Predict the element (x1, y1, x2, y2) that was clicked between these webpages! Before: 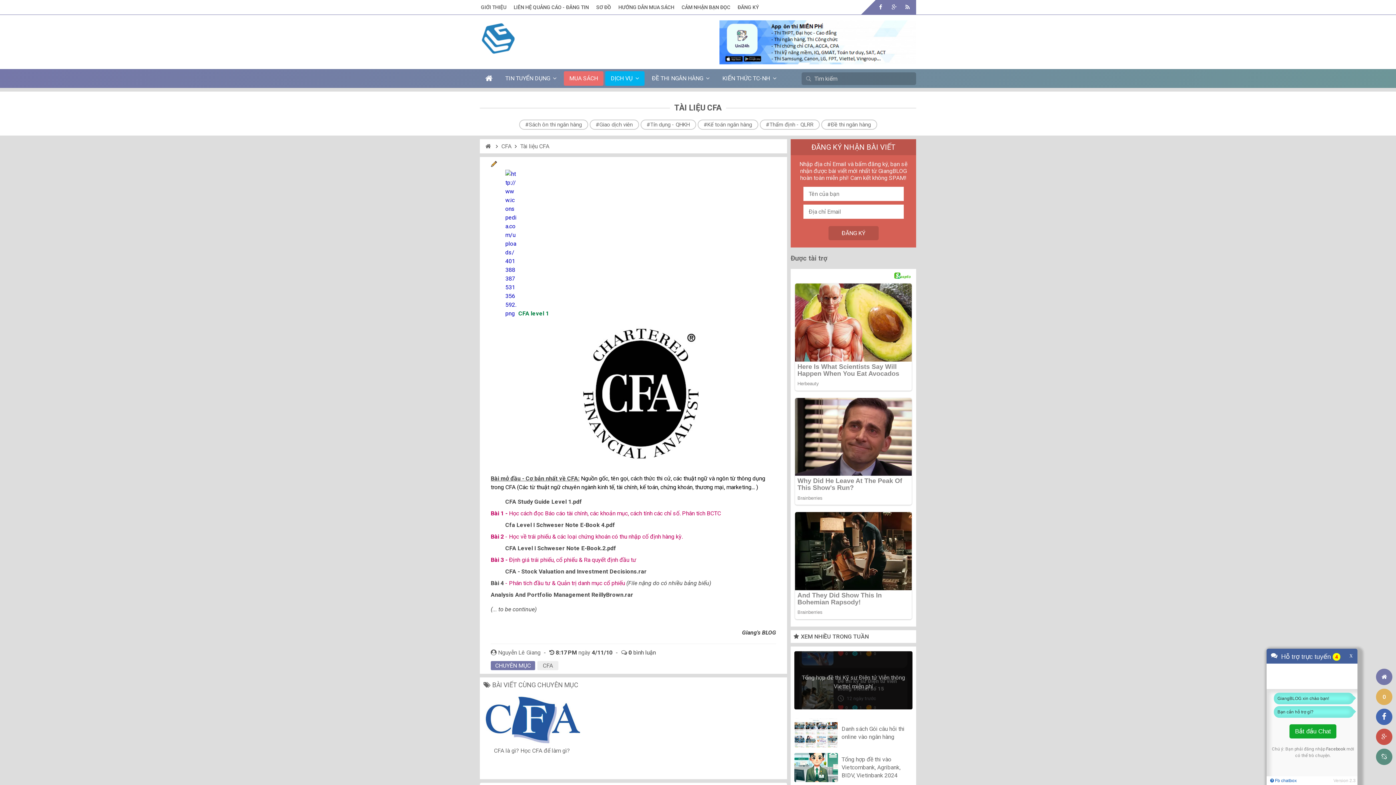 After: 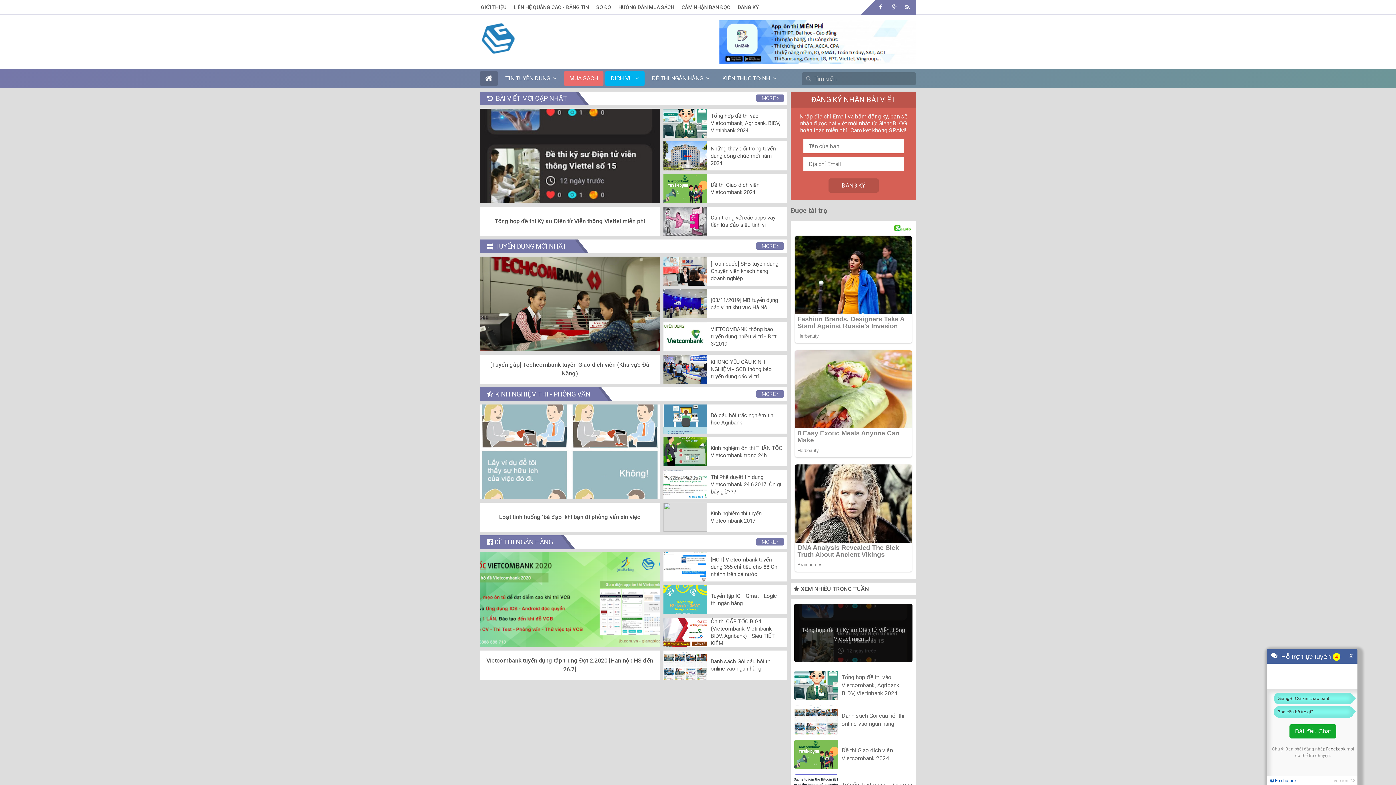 Action: bbox: (1376, 669, 1392, 685)